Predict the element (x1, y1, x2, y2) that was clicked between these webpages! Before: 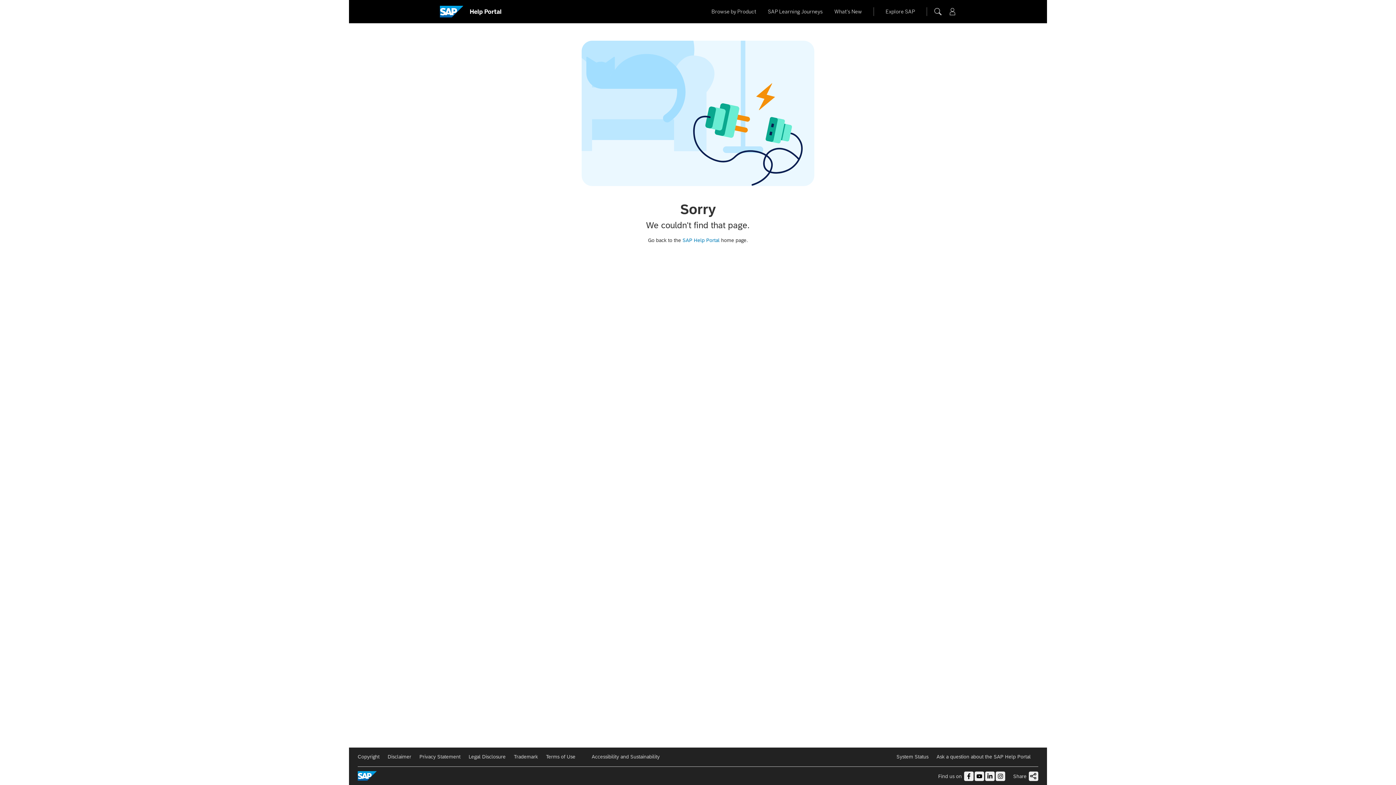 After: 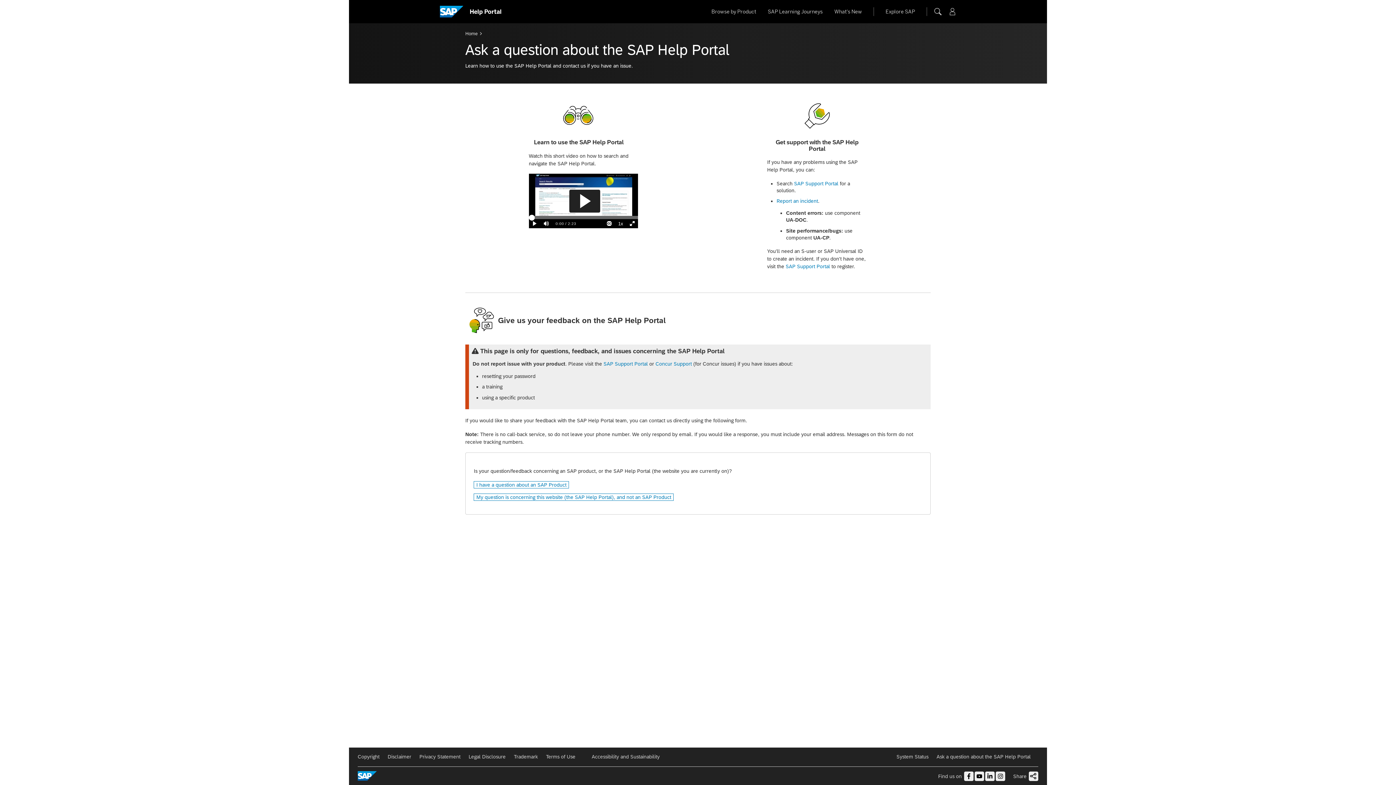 Action: bbox: (936, 754, 1031, 760) label: Ask a question about the SAP Help Portal